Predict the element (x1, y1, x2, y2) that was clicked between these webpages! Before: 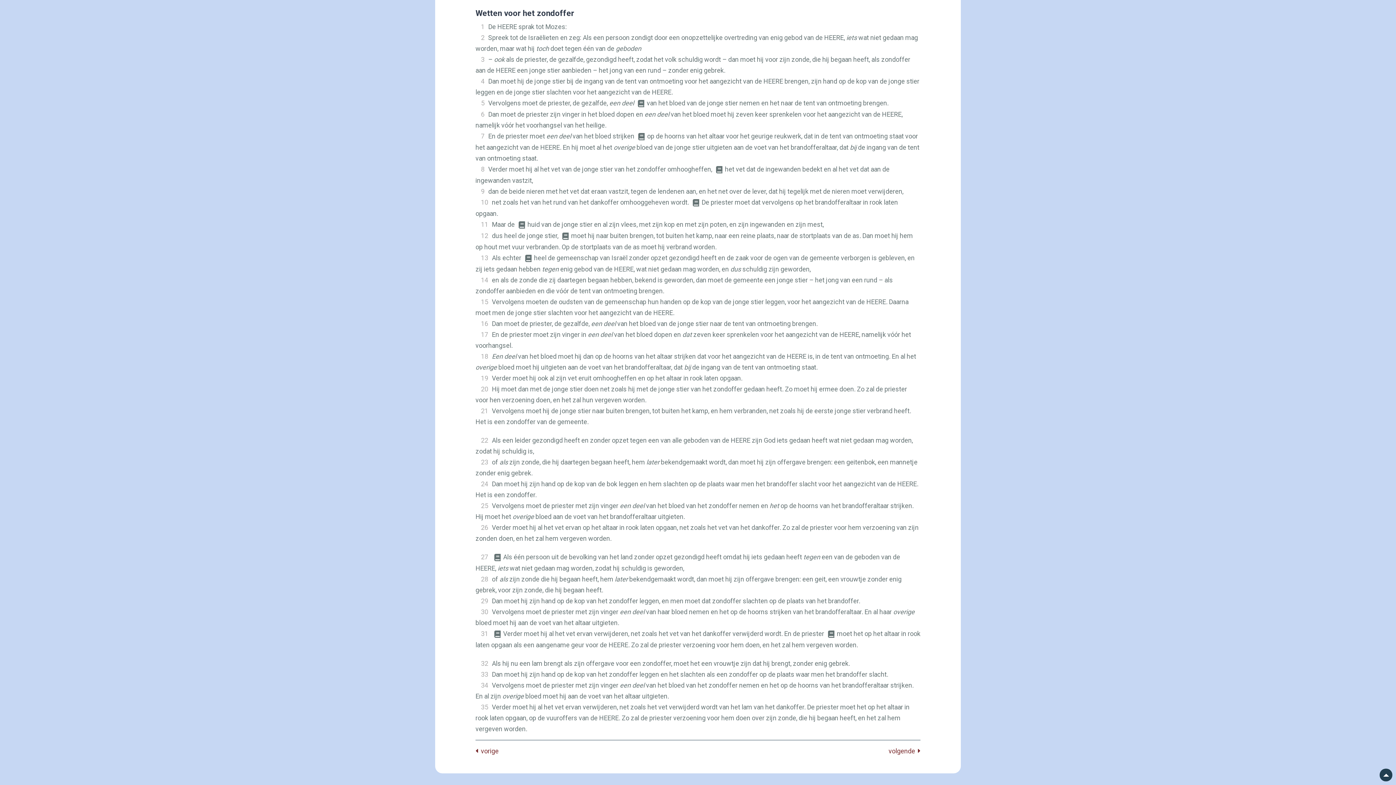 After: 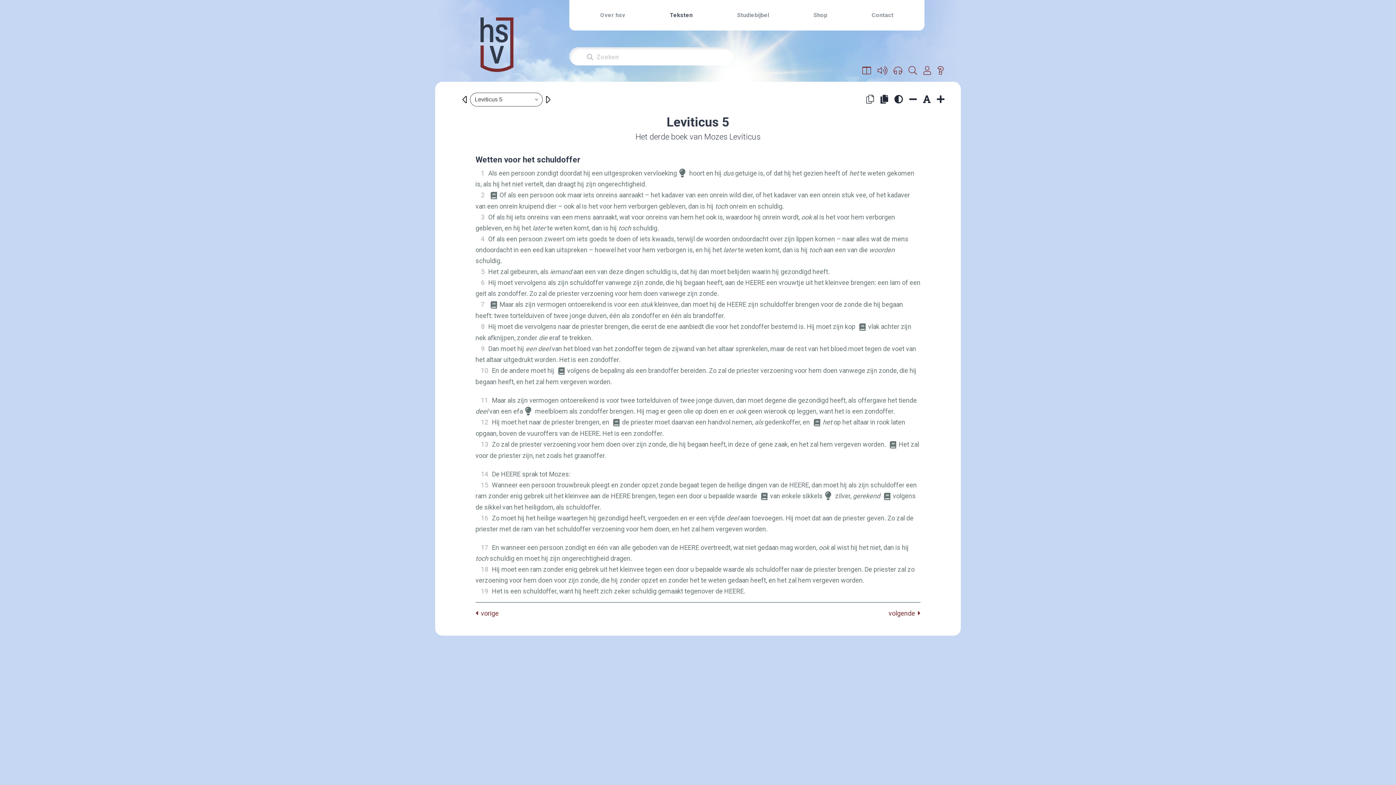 Action: bbox: (888, 746, 920, 757) label: volgende  